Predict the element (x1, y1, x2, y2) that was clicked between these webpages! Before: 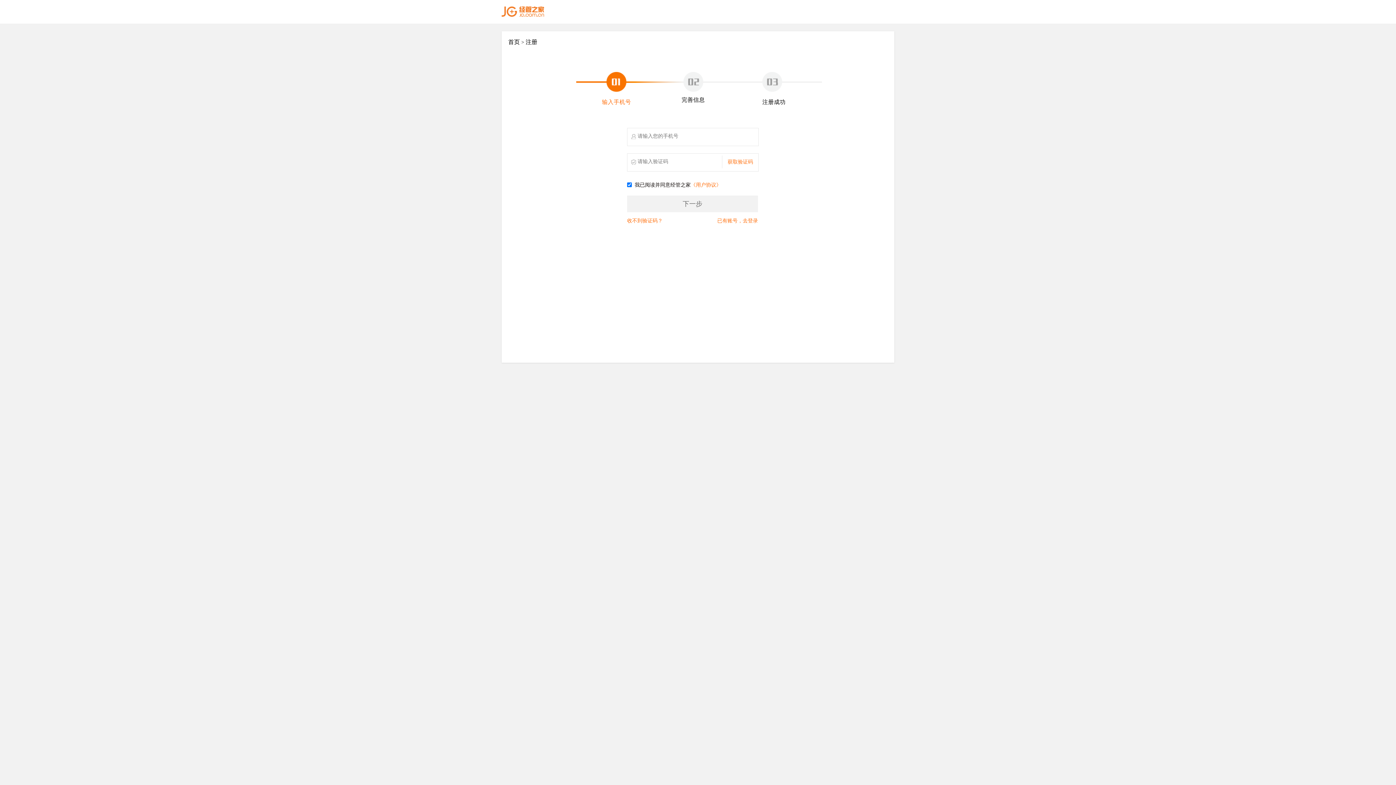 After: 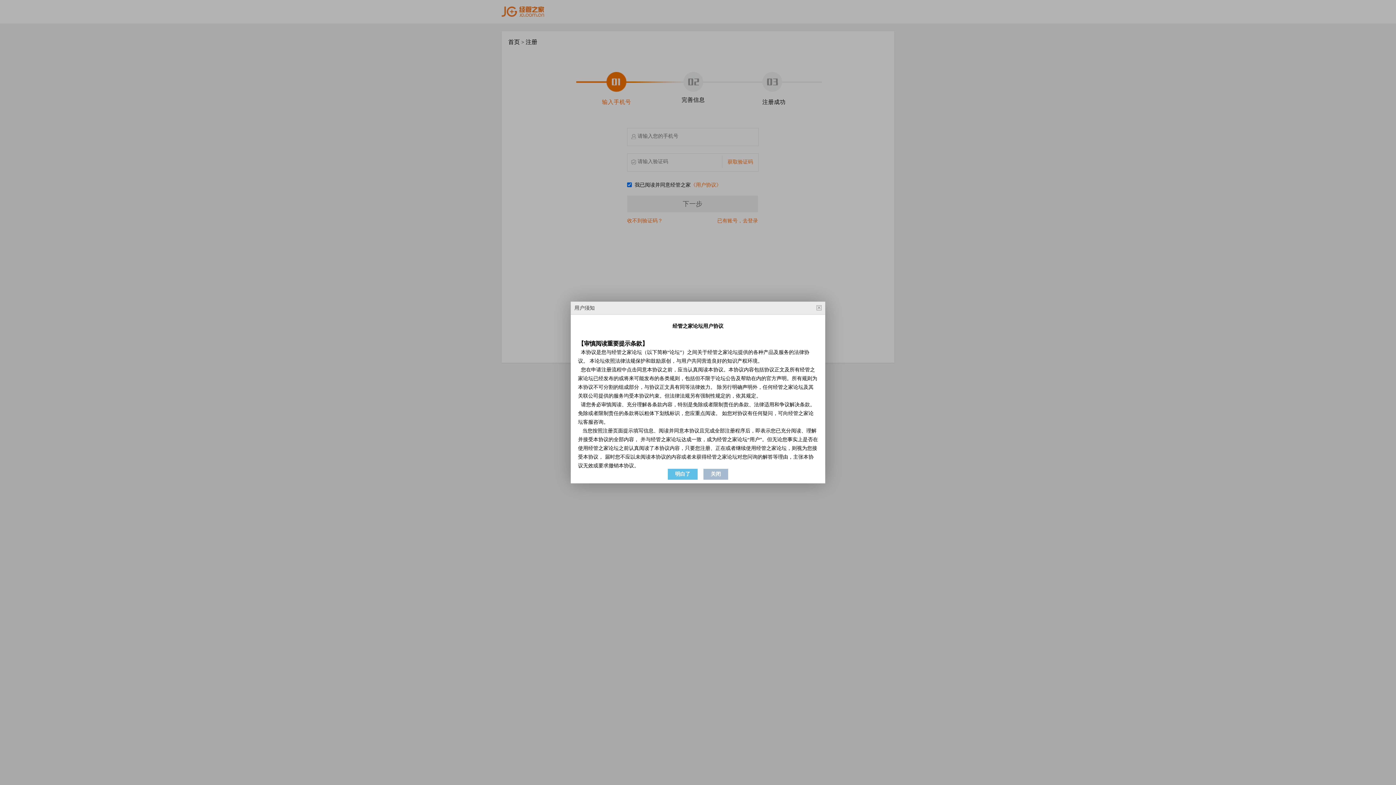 Action: label: 《用户协议》 bbox: (690, 182, 721, 187)